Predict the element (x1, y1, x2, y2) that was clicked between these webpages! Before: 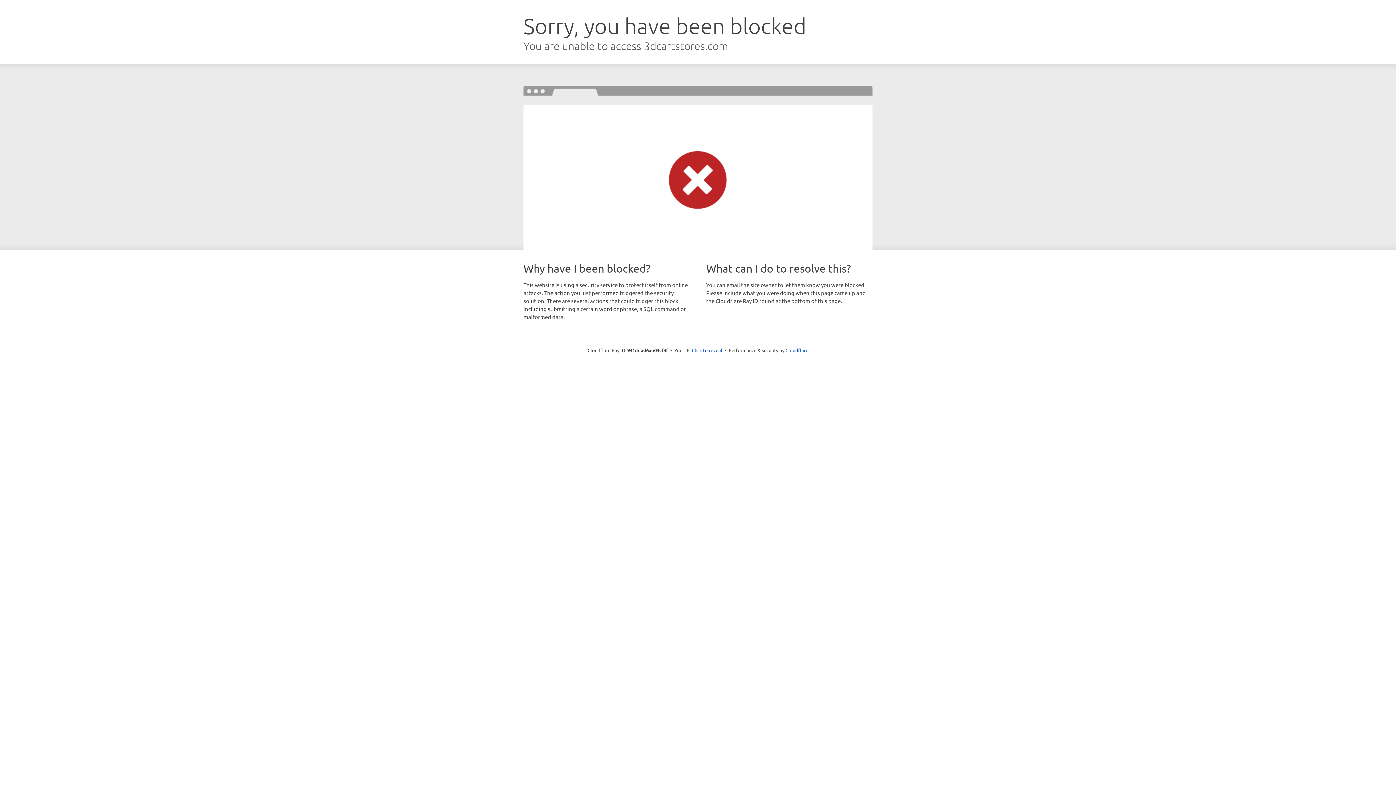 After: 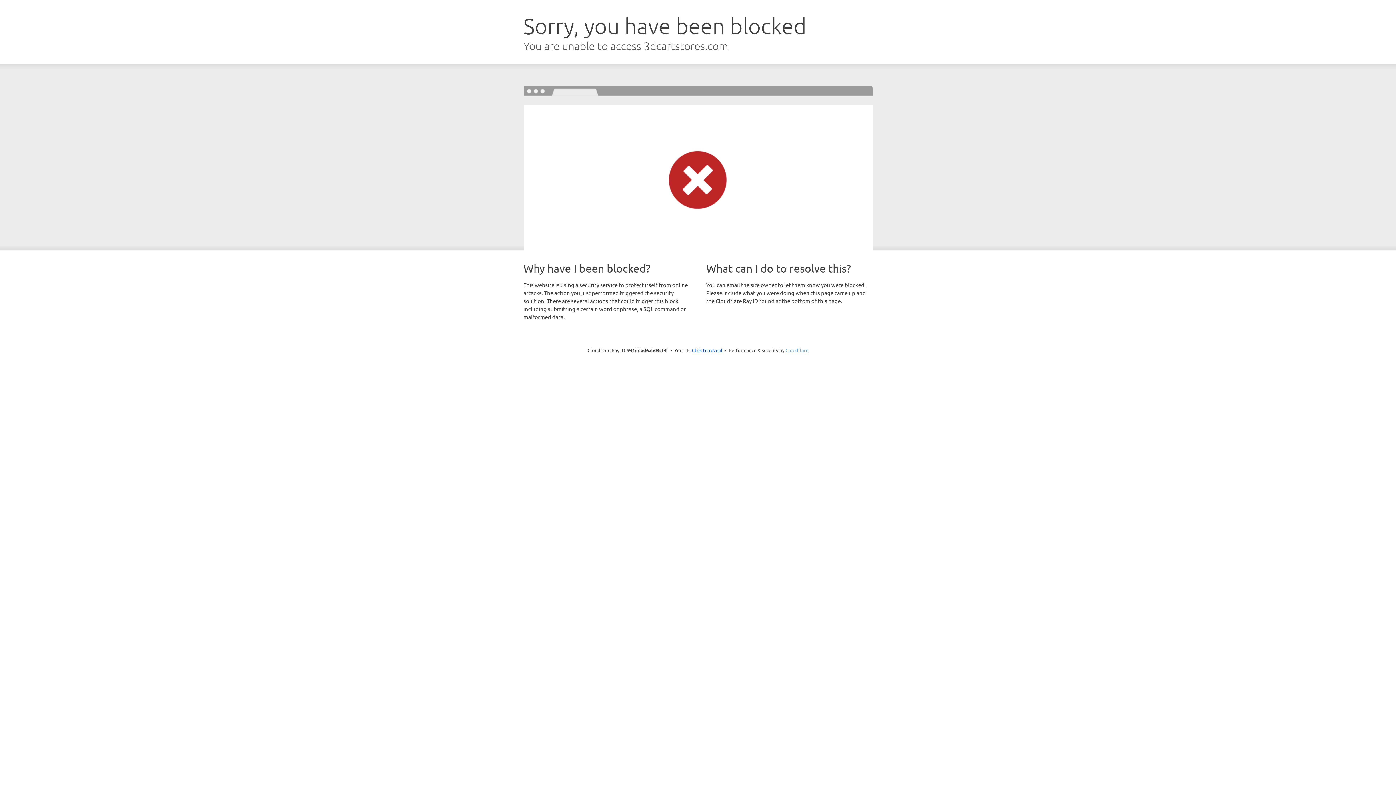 Action: bbox: (785, 347, 808, 353) label: Cloudflare